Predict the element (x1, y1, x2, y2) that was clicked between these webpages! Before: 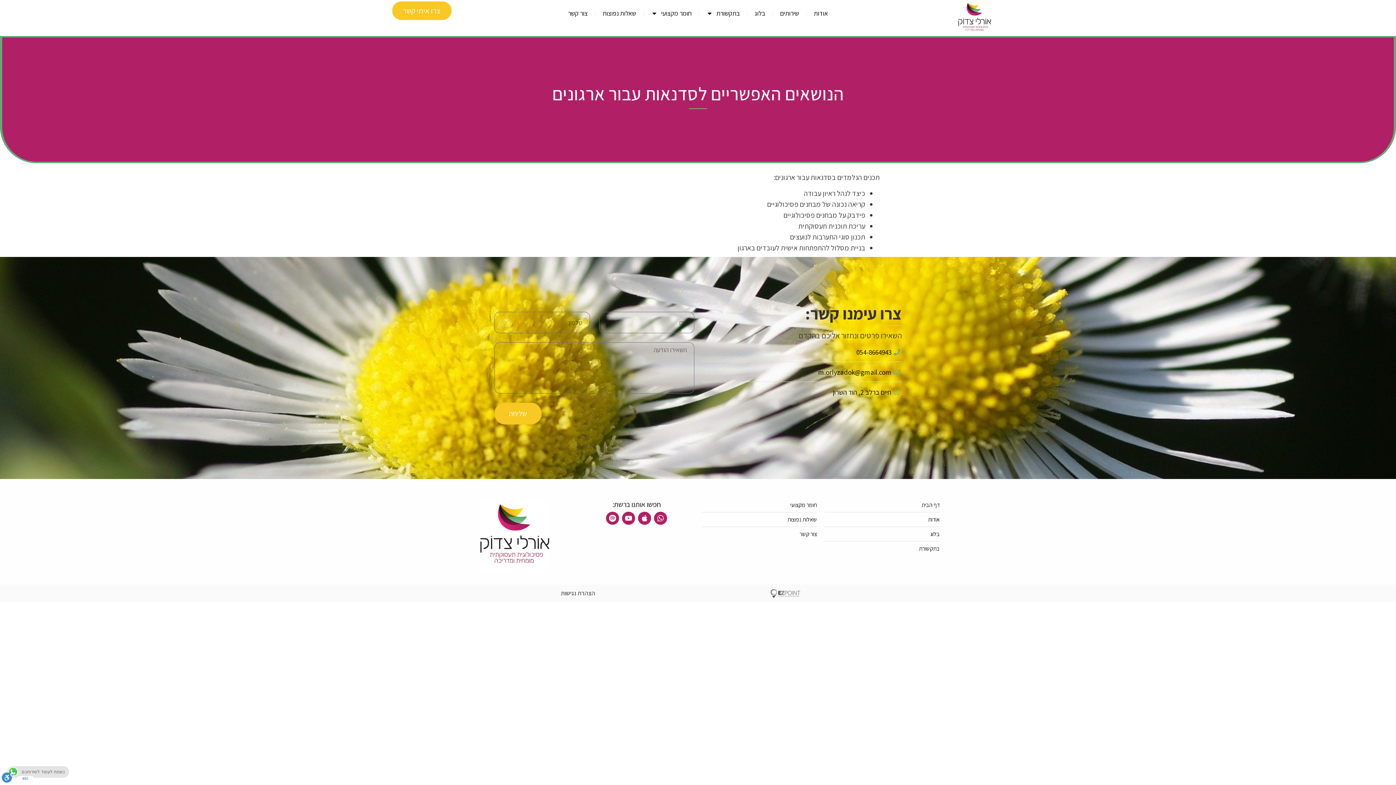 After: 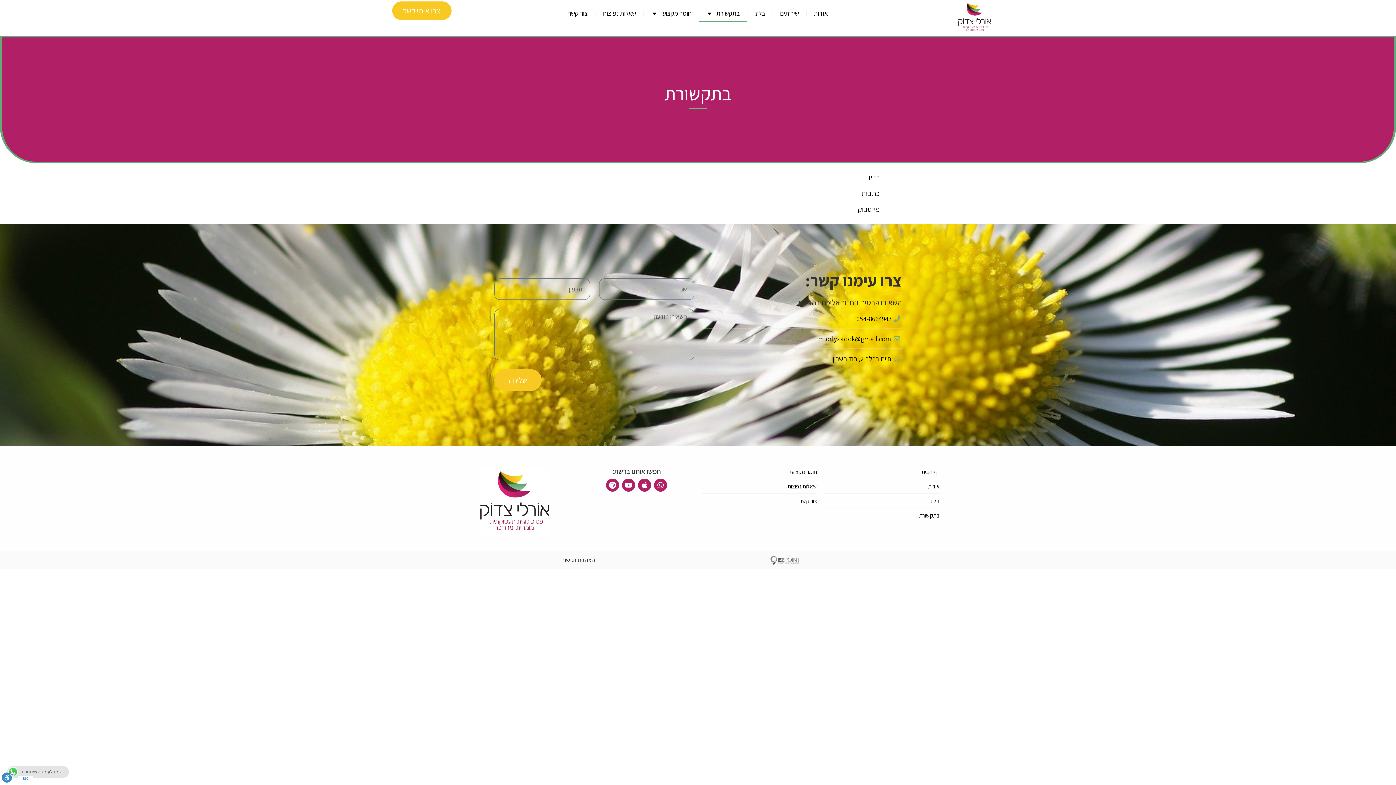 Action: bbox: (824, 544, 940, 553) label: בתקשורת